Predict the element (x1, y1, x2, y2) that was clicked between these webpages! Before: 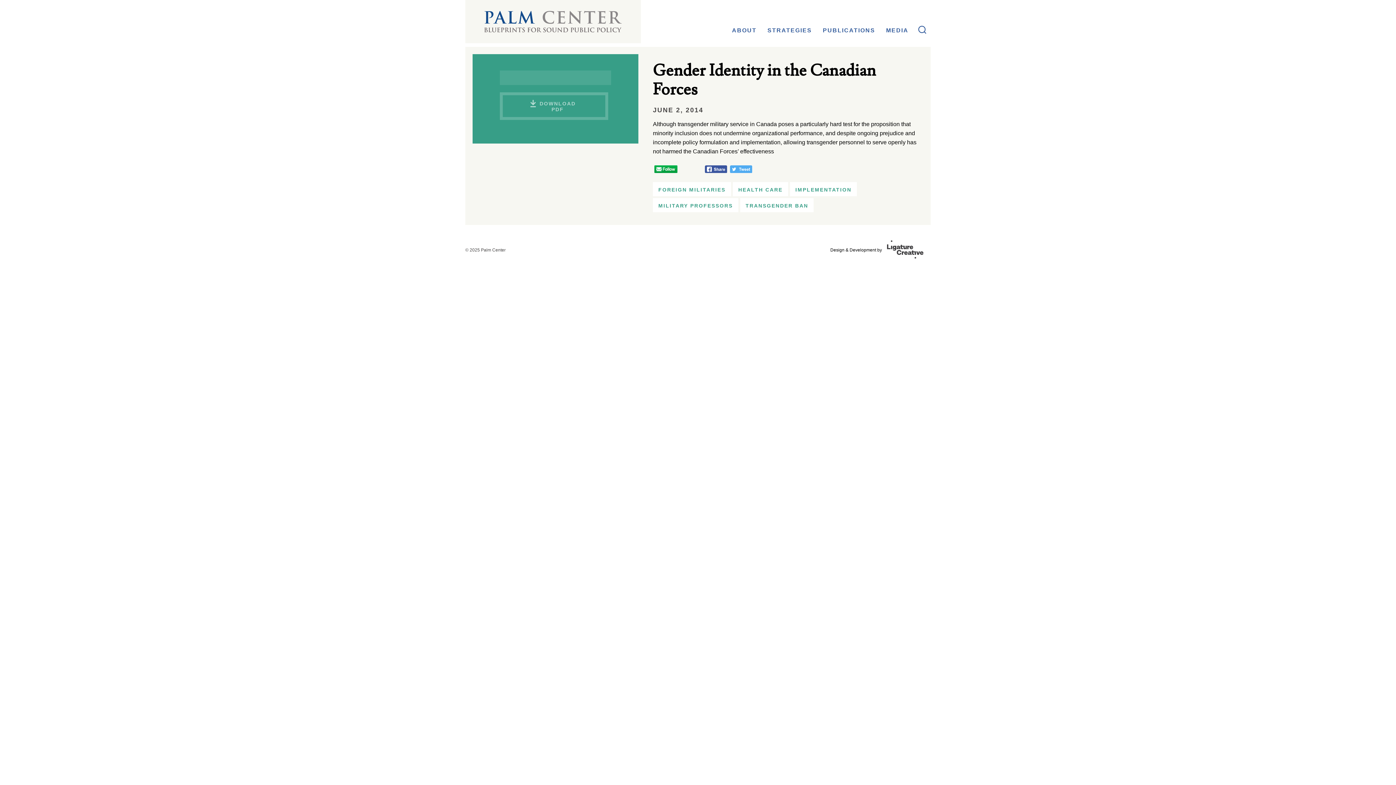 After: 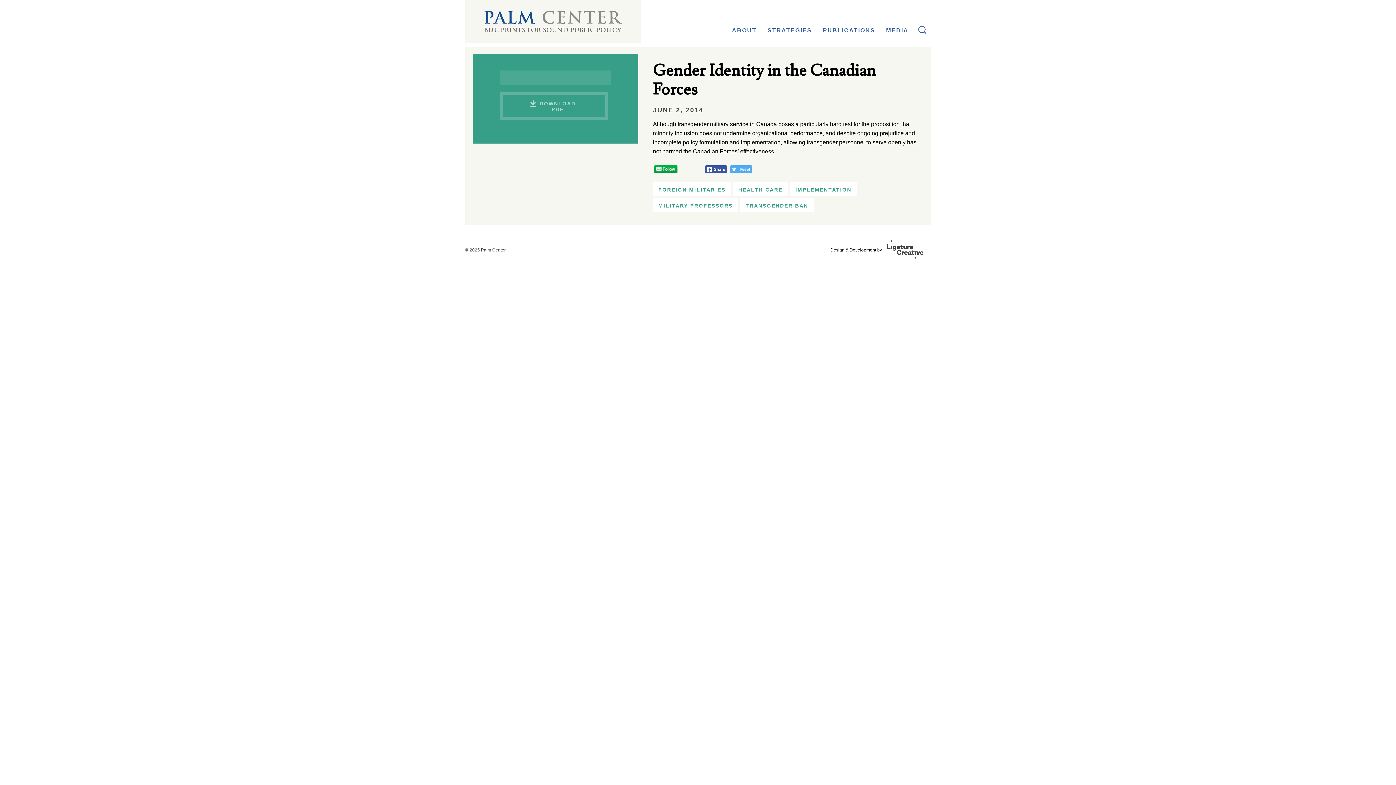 Action: bbox: (705, 163, 727, 172)